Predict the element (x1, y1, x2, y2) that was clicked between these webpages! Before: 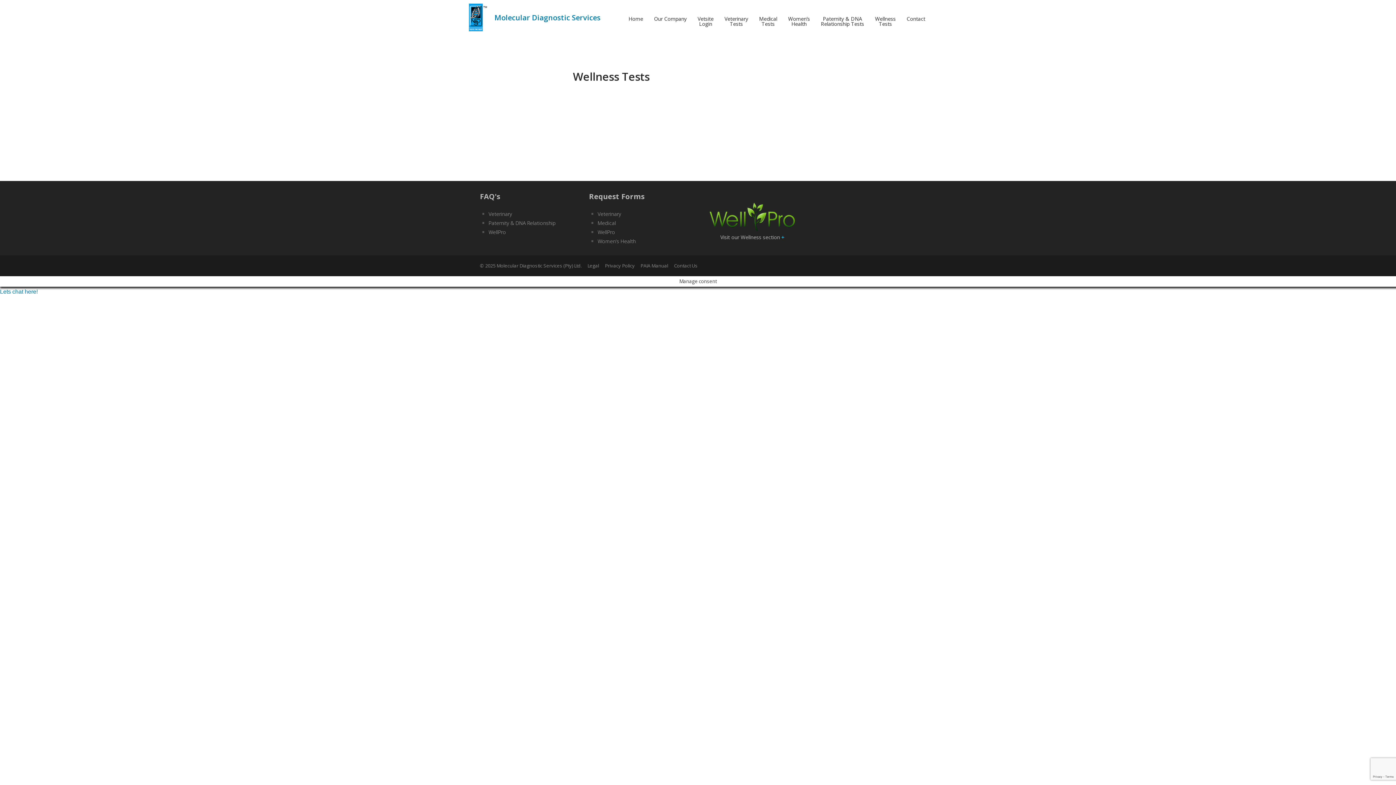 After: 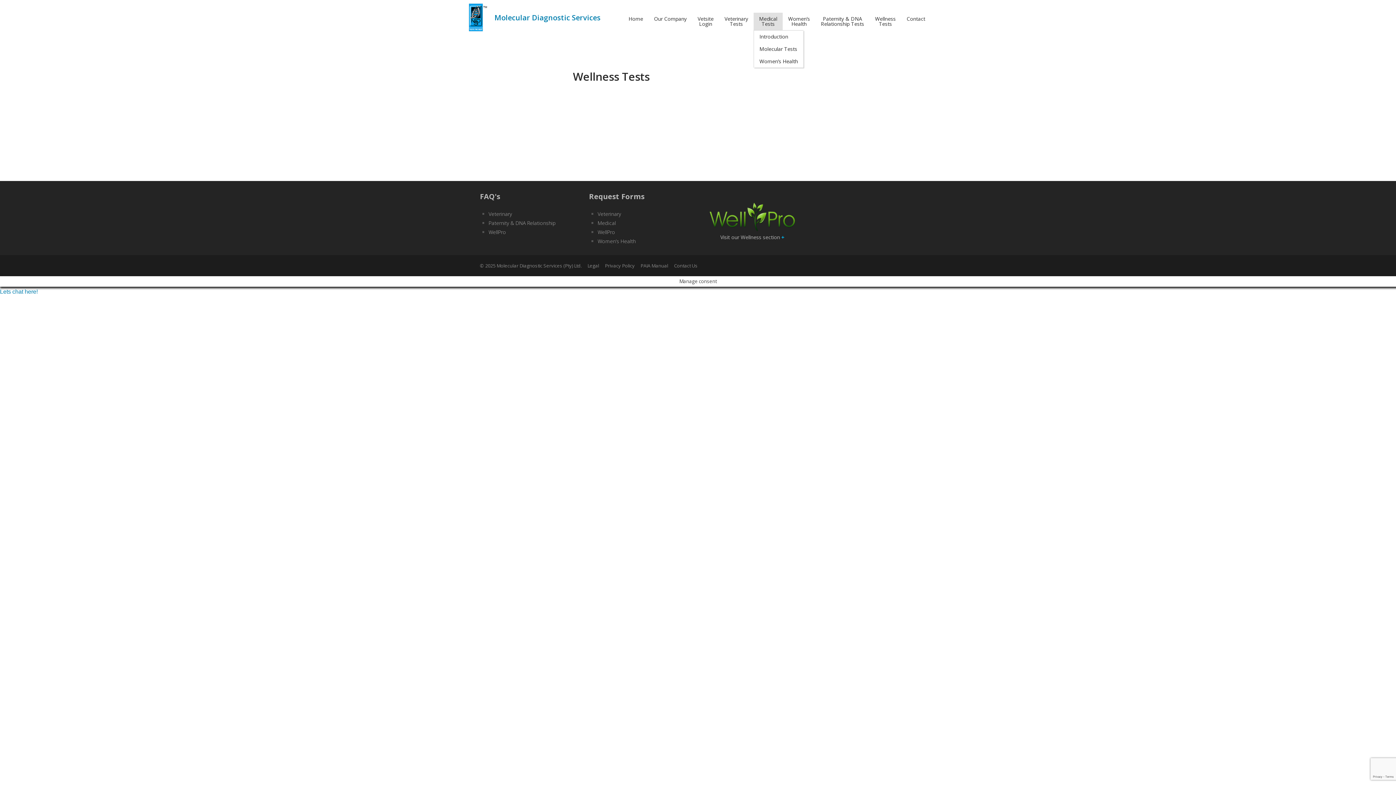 Action: bbox: (753, 12, 782, 30) label: Medical
Tests
